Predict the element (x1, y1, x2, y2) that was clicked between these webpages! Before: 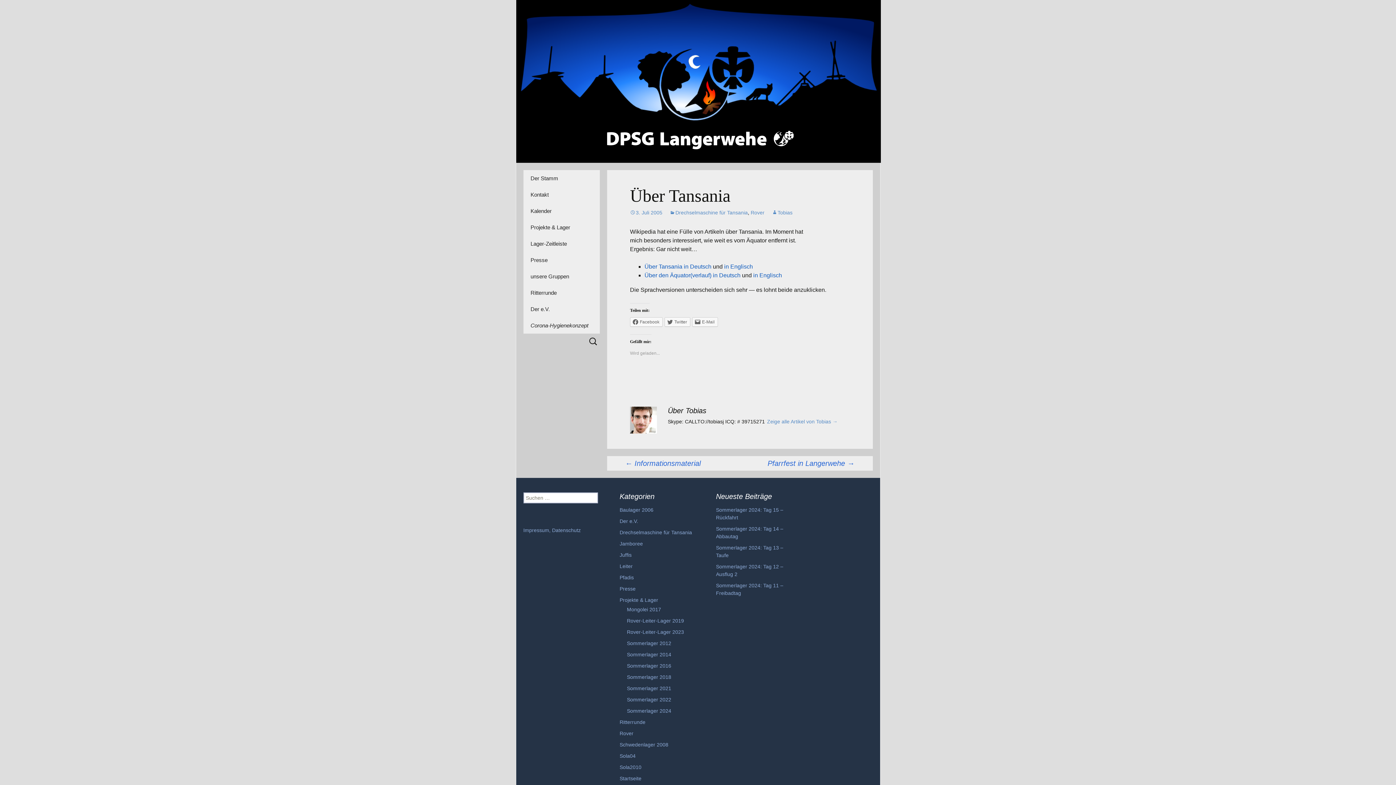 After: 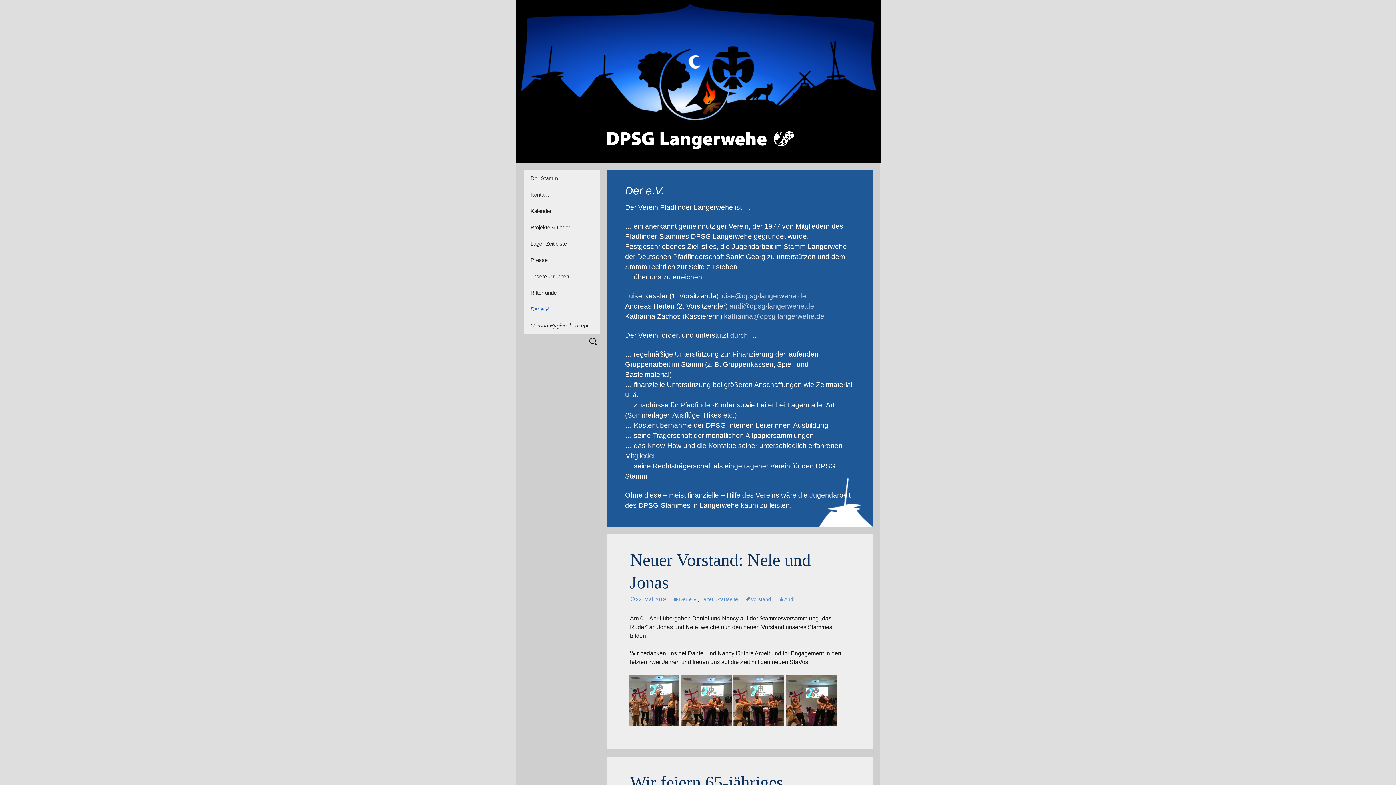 Action: bbox: (523, 301, 599, 317) label: Der e.V.